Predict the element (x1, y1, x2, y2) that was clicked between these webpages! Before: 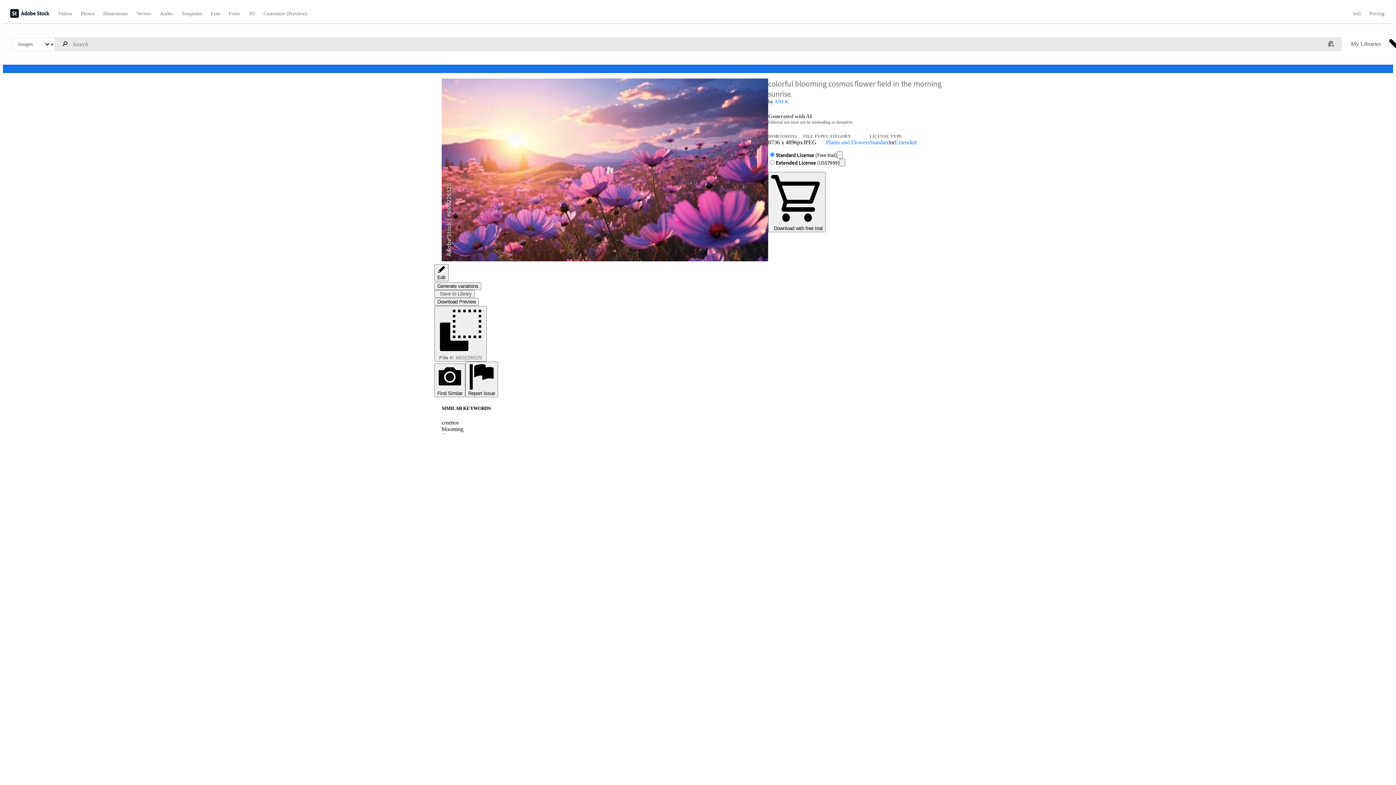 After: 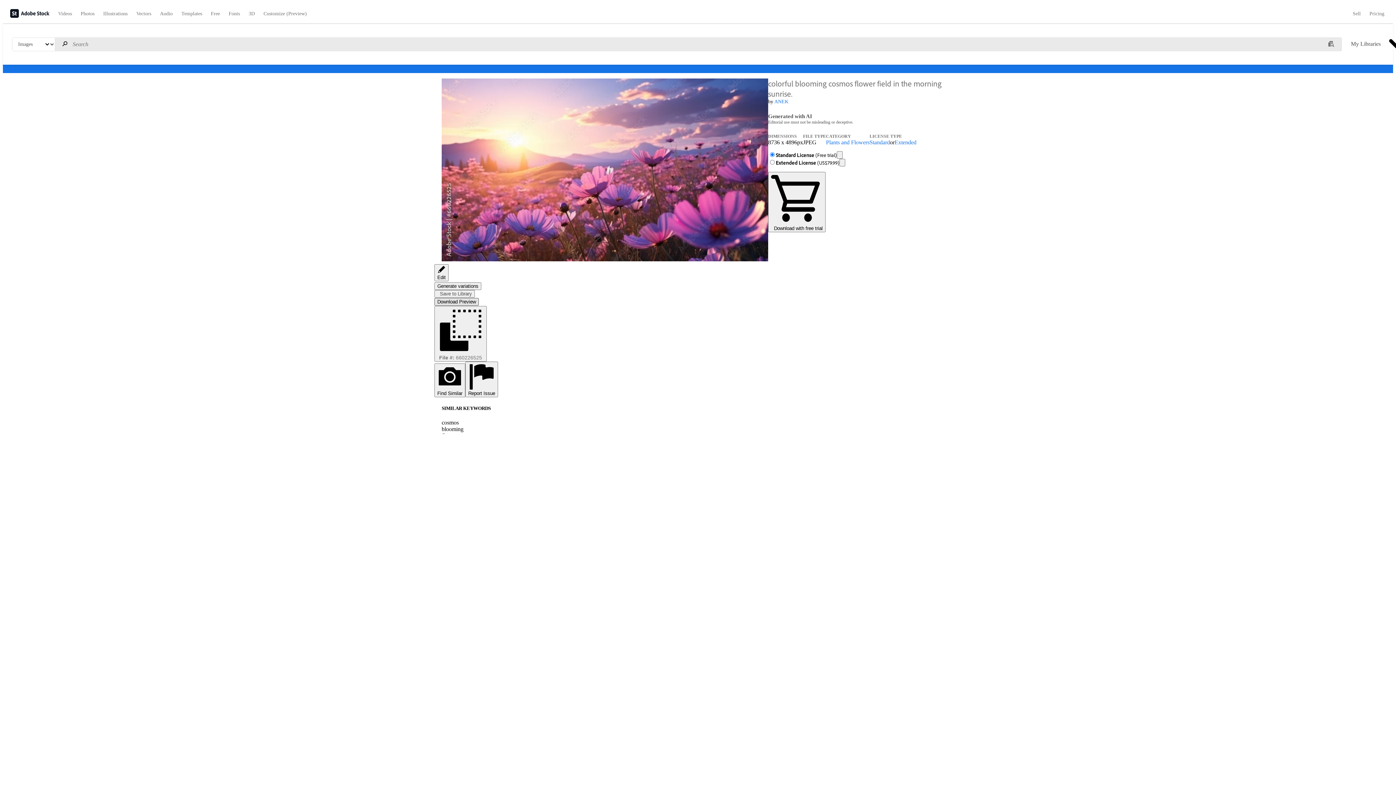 Action: bbox: (434, 298, 478, 305) label: Download Preview